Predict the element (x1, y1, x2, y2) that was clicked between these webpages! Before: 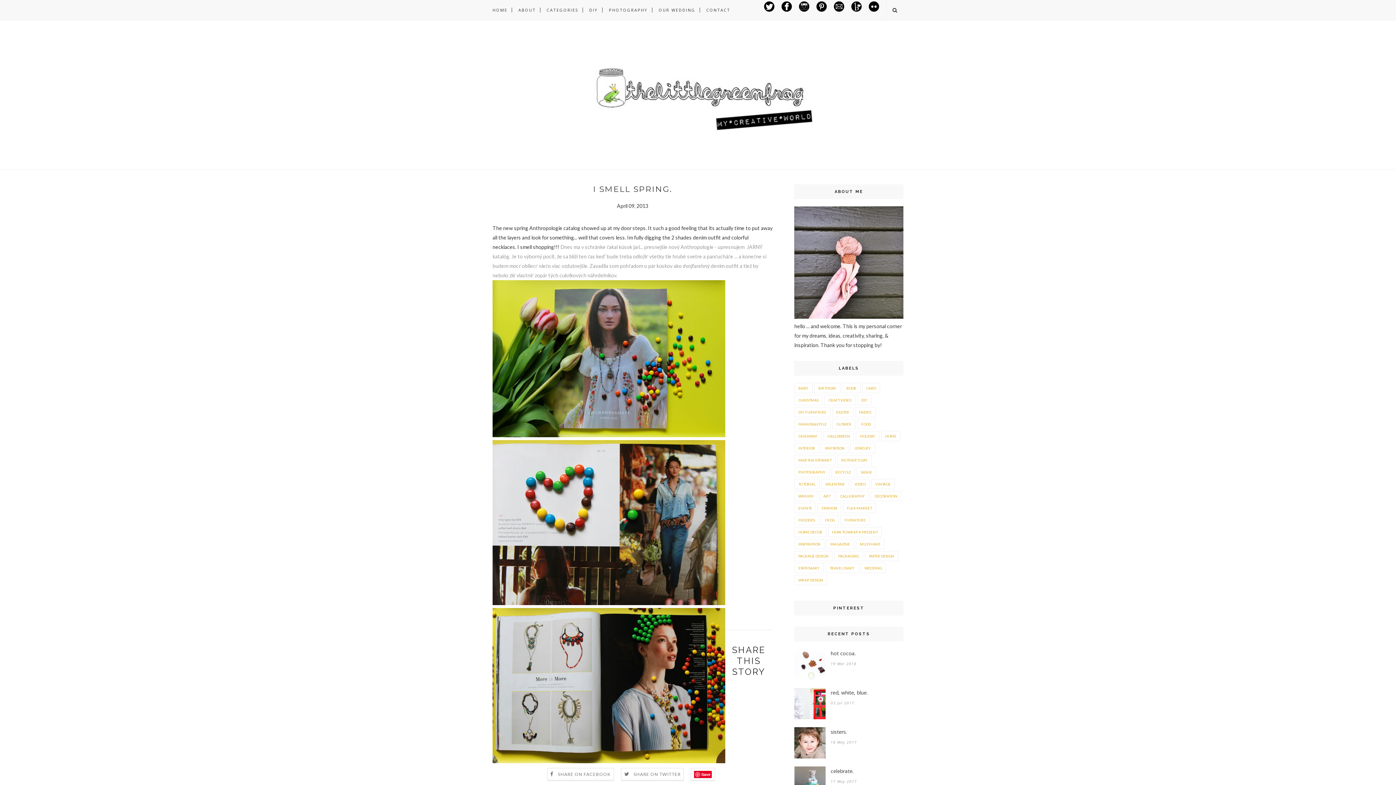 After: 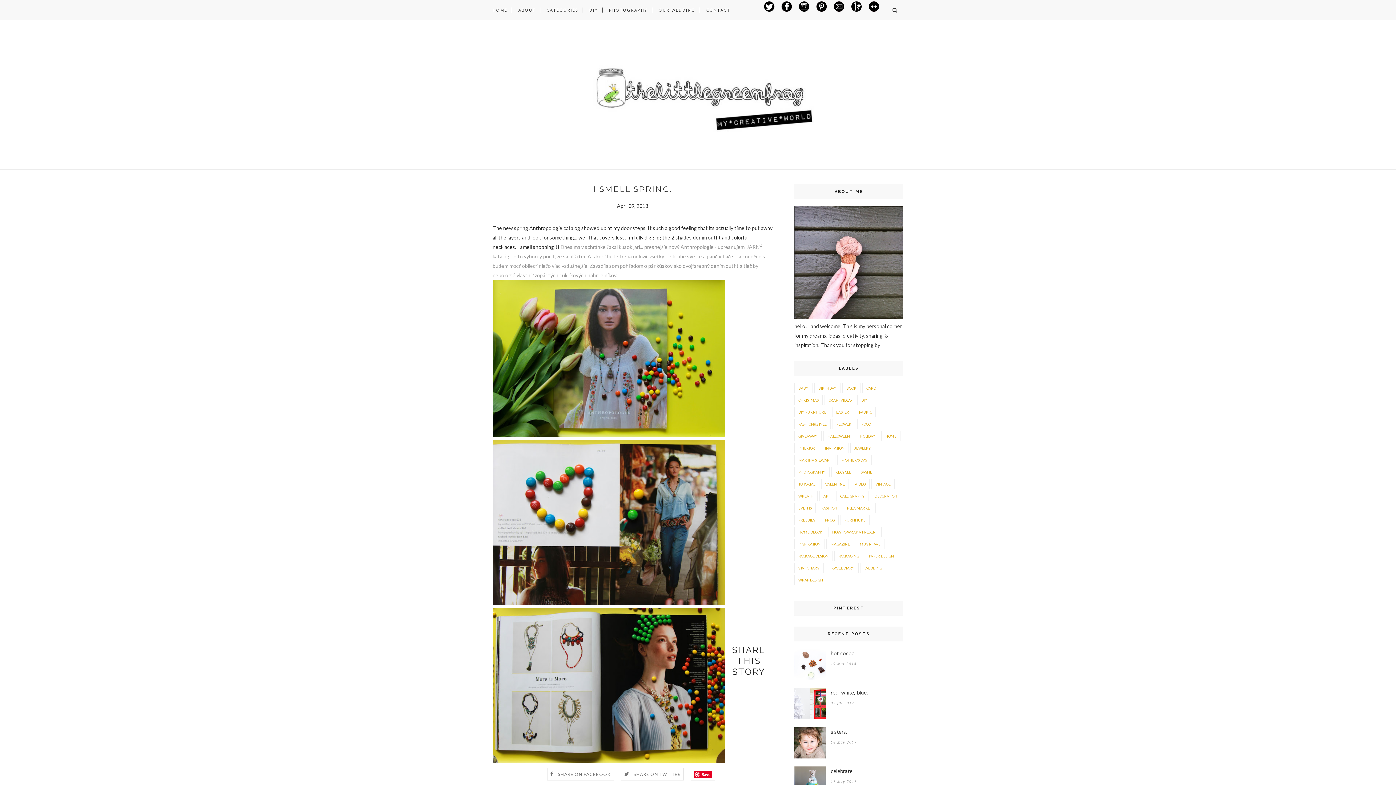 Action: bbox: (694, 771, 712, 778) label: Save